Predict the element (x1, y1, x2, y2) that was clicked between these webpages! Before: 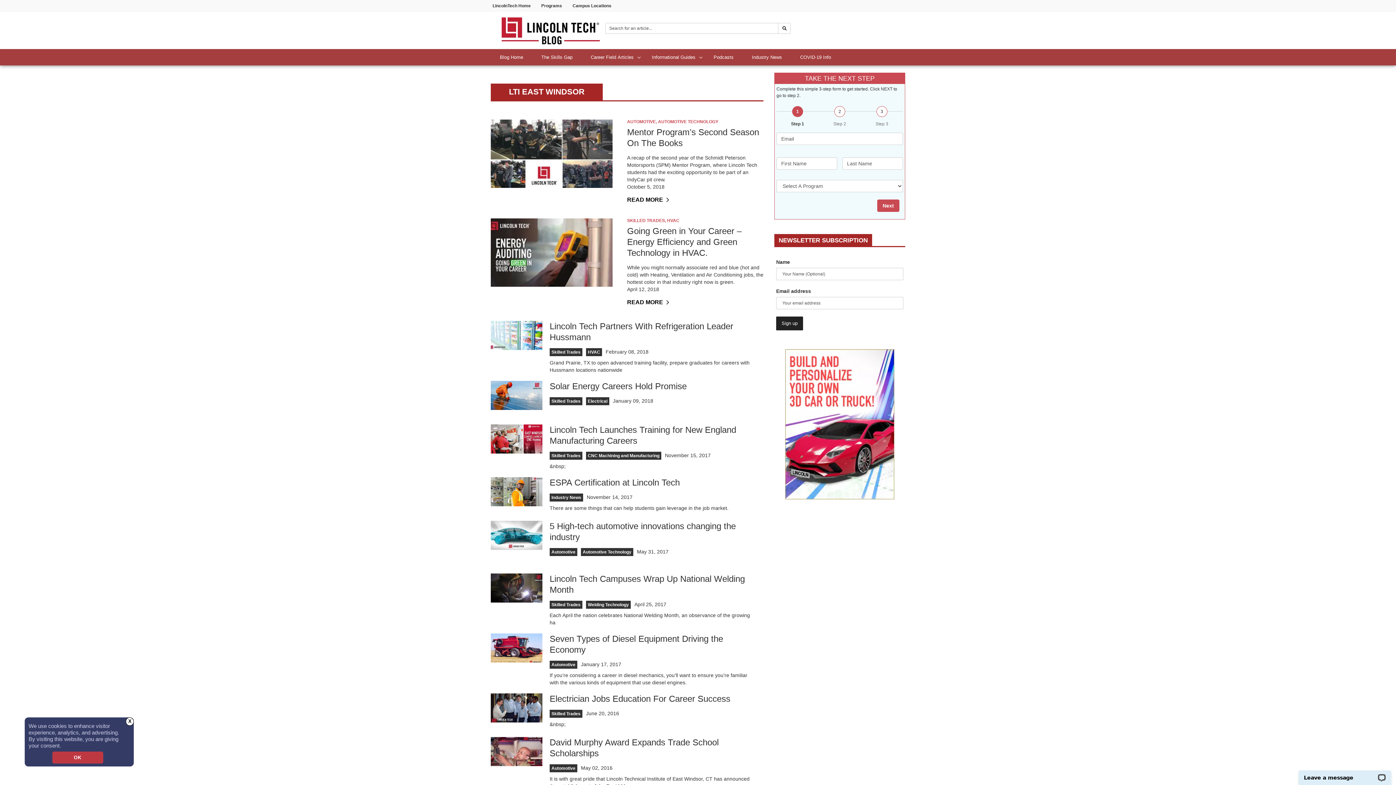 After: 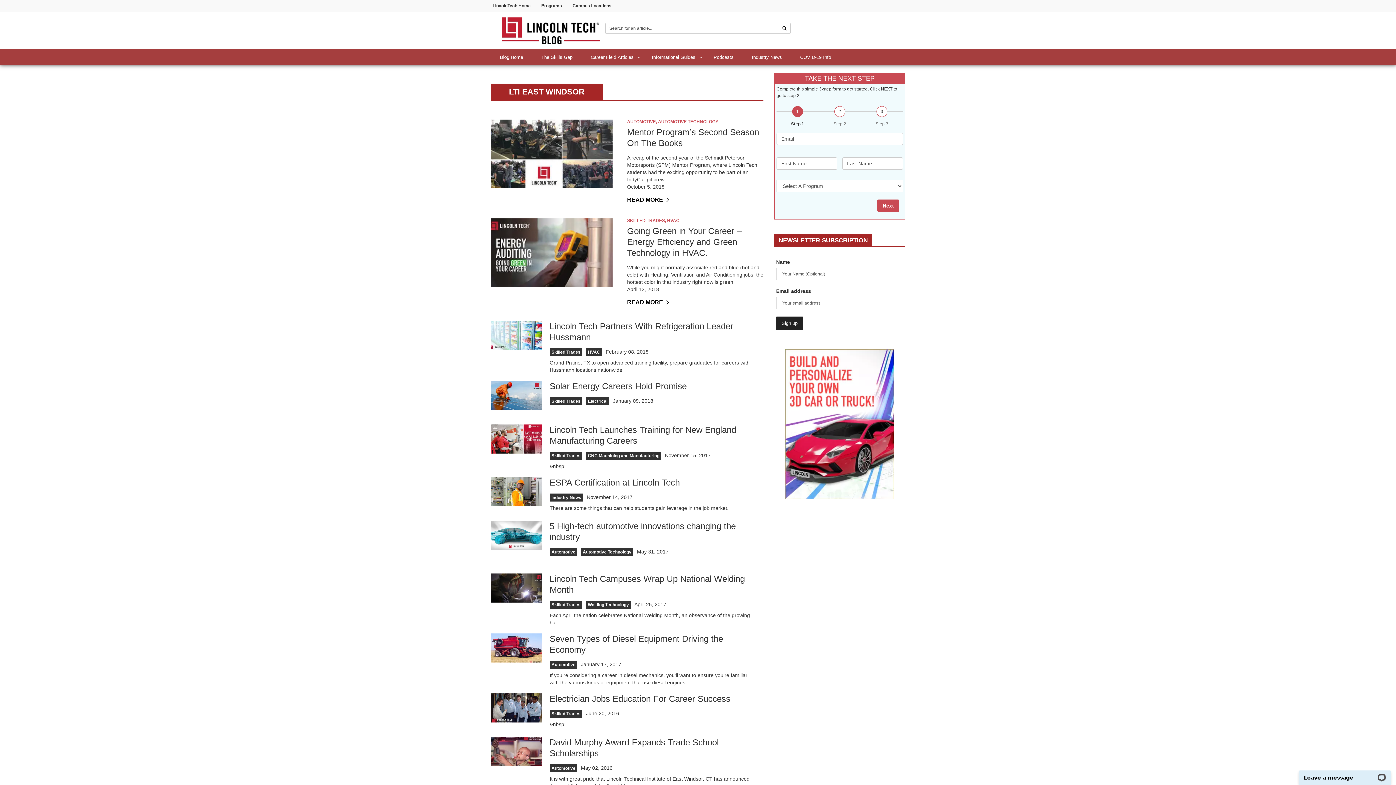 Action: label: dismiss cookie message bbox: (52, 752, 103, 764)